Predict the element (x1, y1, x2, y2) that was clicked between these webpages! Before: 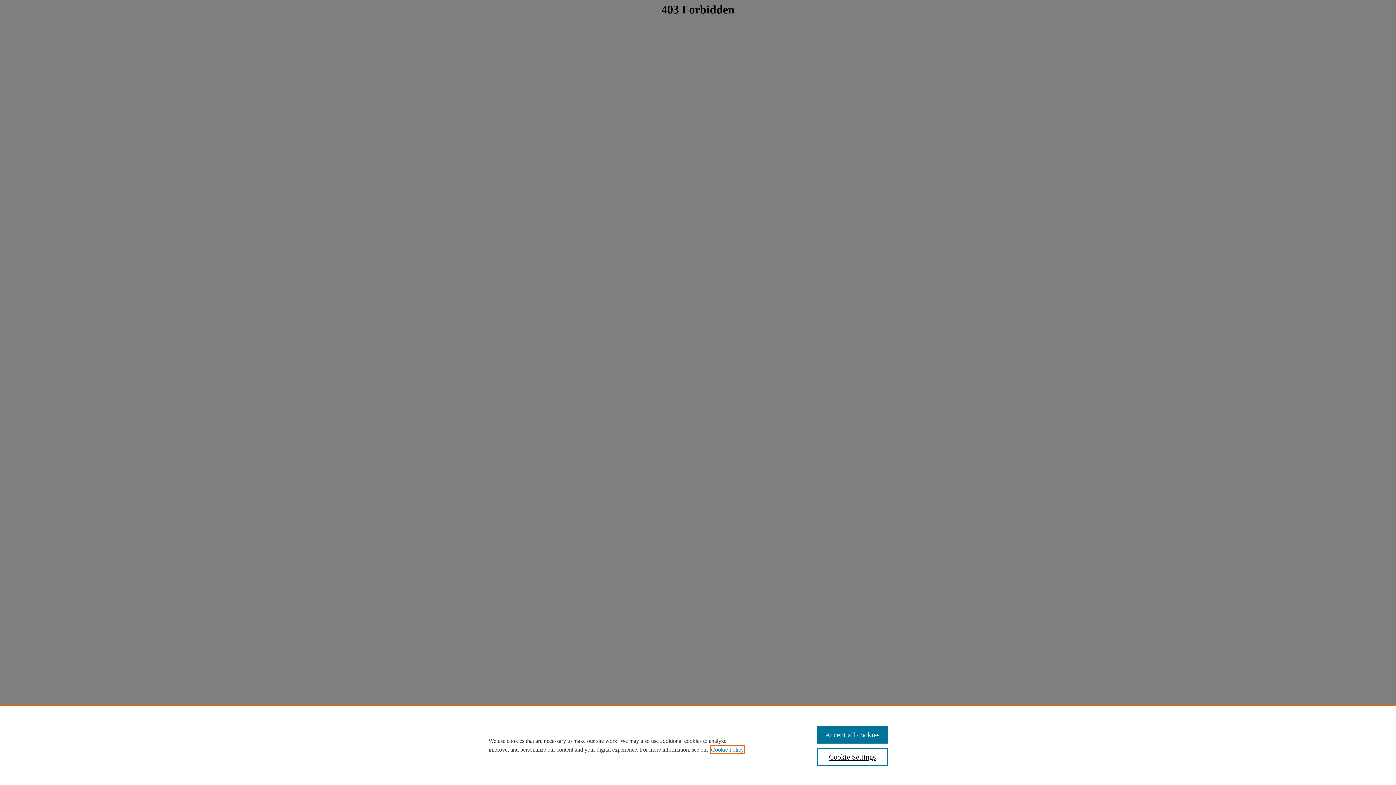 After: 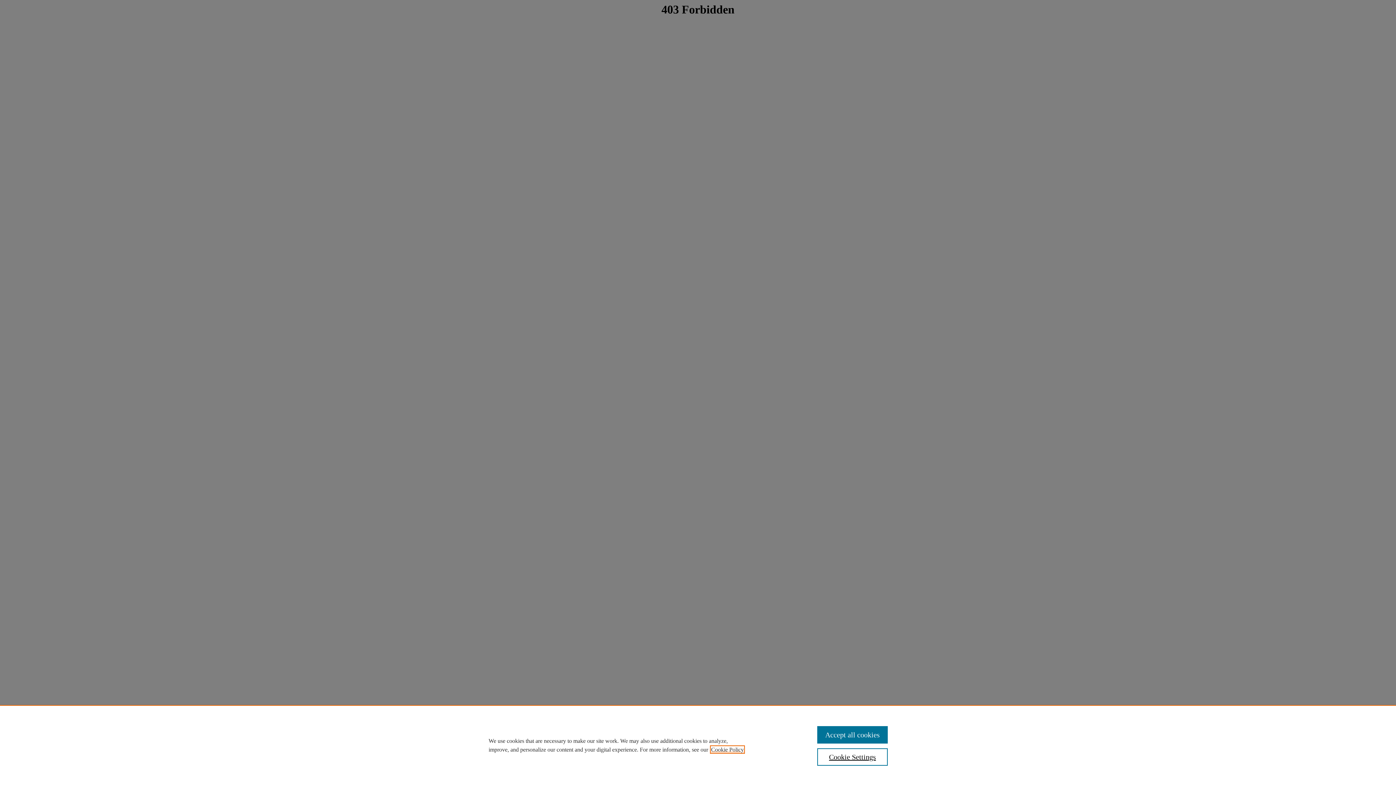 Action: label: , opens in a new tab bbox: (711, 746, 744, 753)